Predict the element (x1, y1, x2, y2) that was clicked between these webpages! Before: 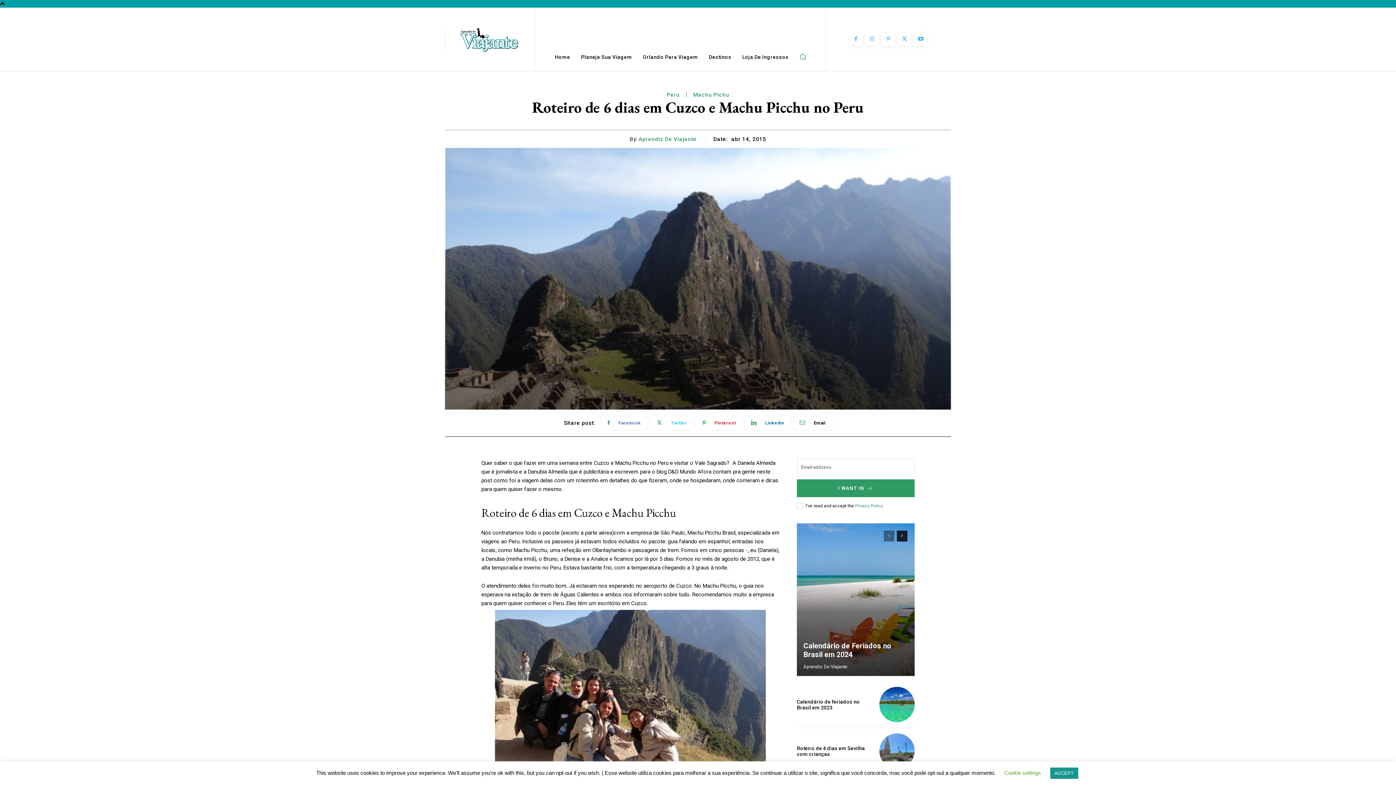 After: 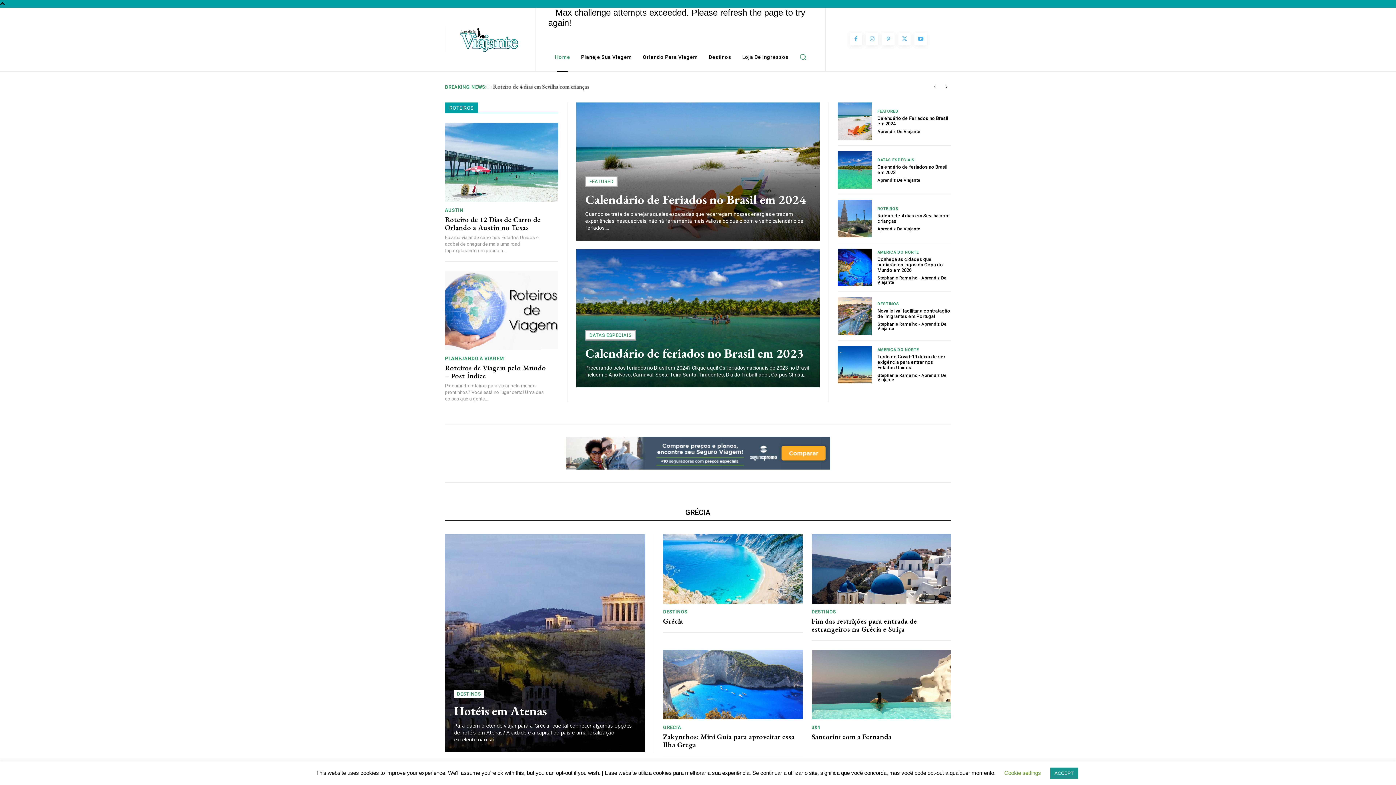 Action: bbox: (452, 27, 526, 52)